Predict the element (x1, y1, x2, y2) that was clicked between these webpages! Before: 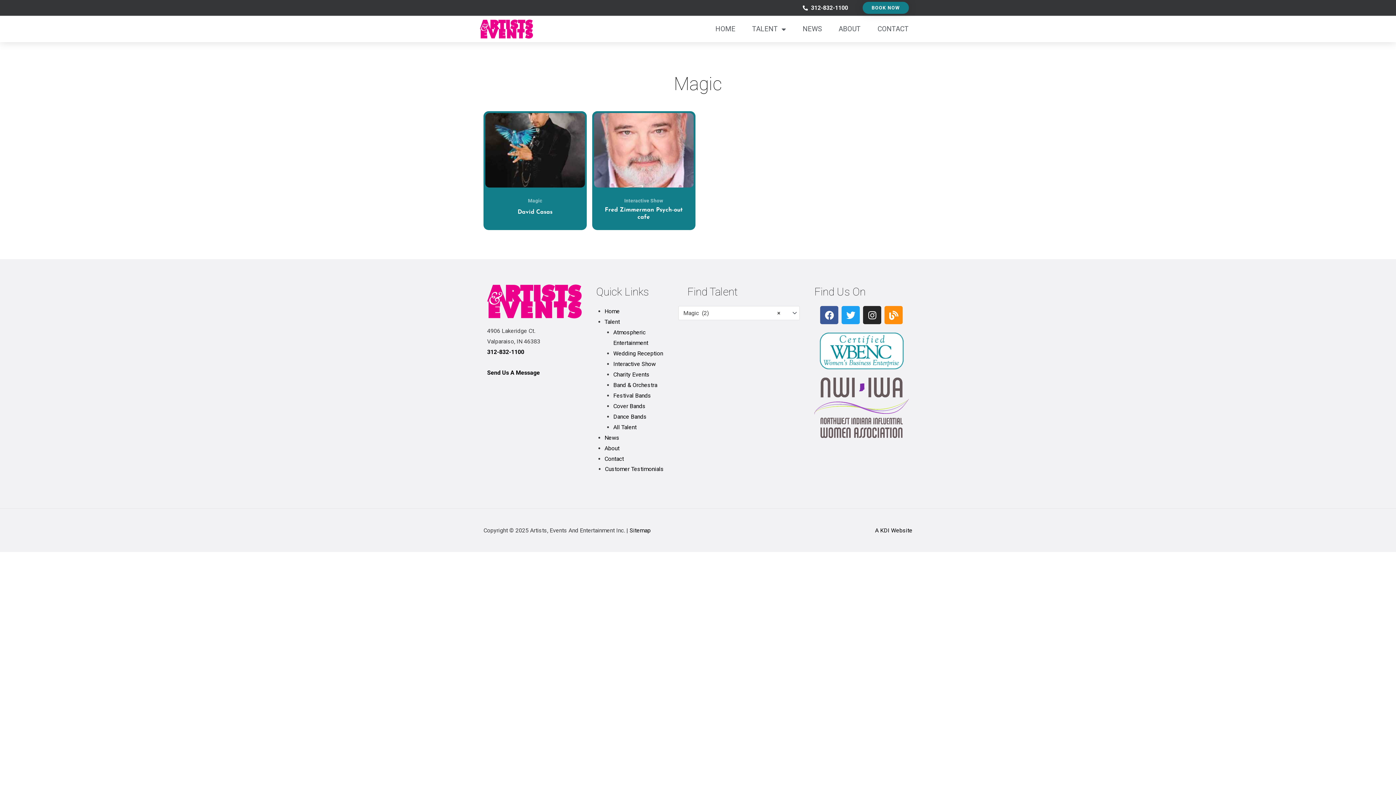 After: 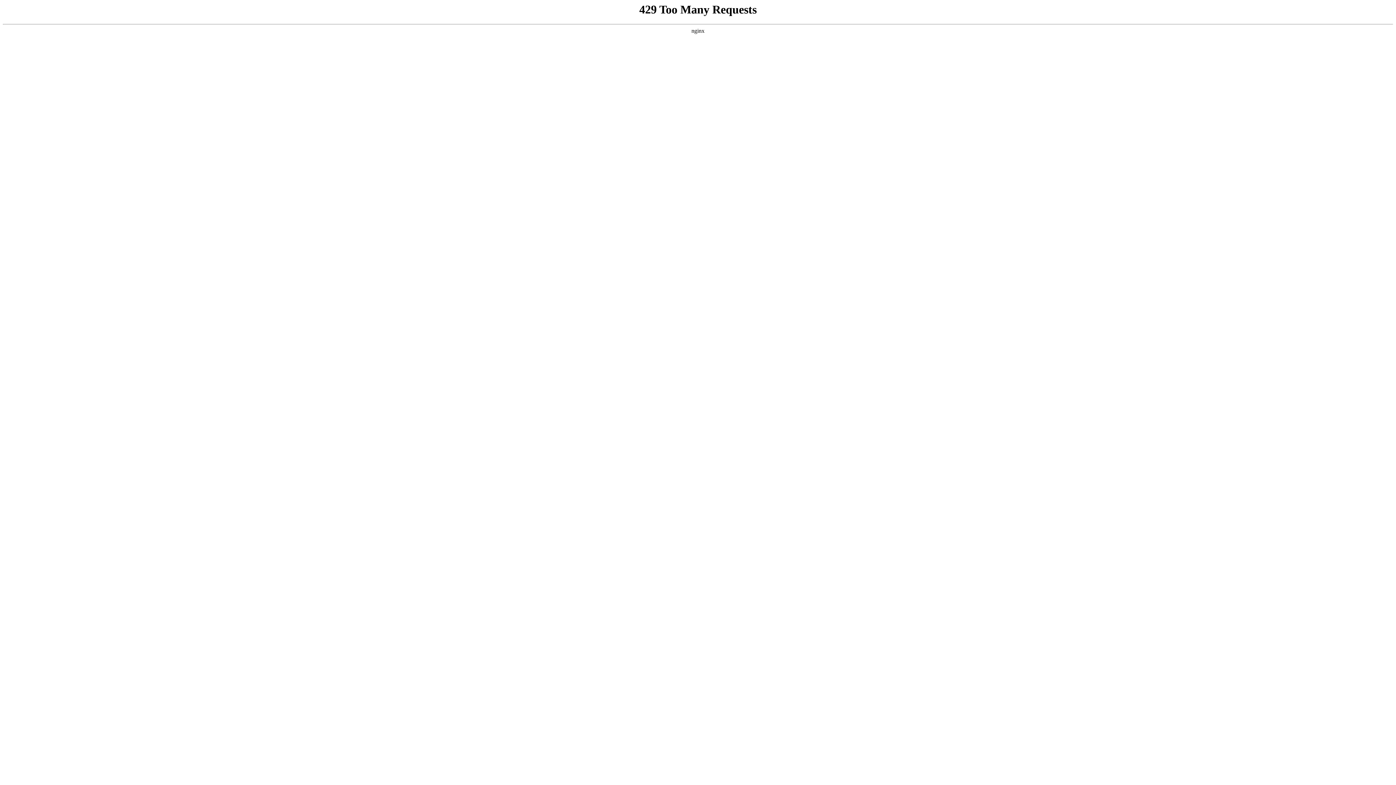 Action: bbox: (601, 206, 686, 228) label: Fred Zimmerman Psych-out cafe